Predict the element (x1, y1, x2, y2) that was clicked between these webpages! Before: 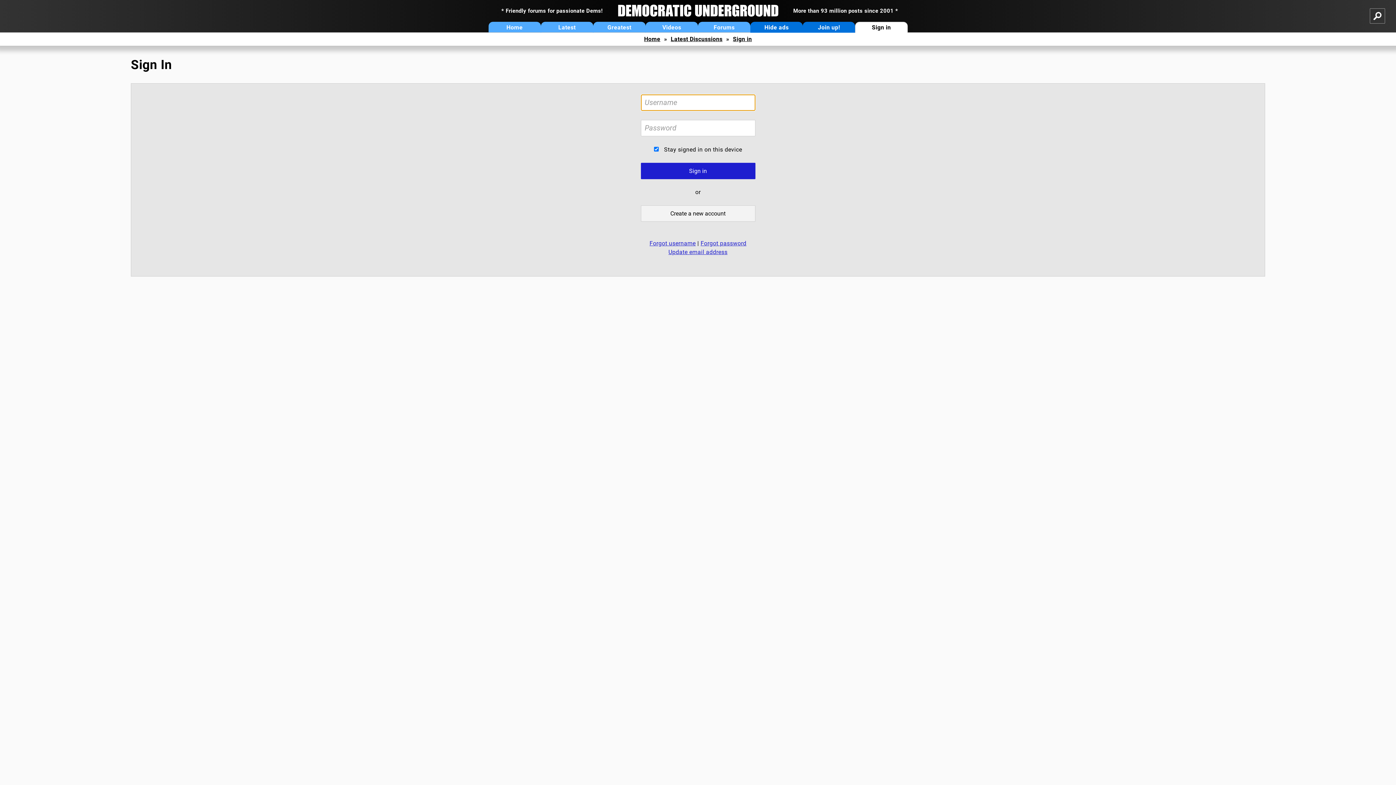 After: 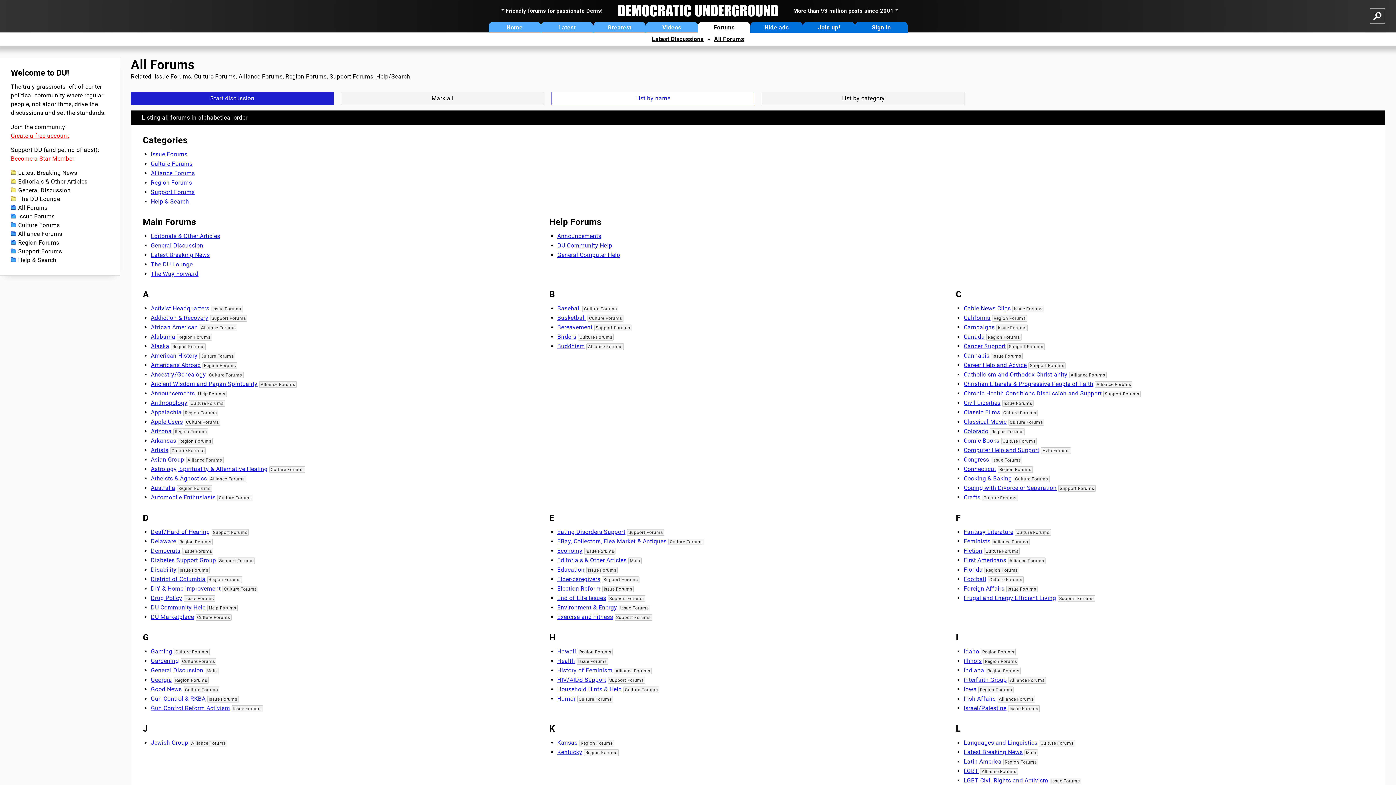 Action: label: Forums bbox: (698, 21, 750, 32)